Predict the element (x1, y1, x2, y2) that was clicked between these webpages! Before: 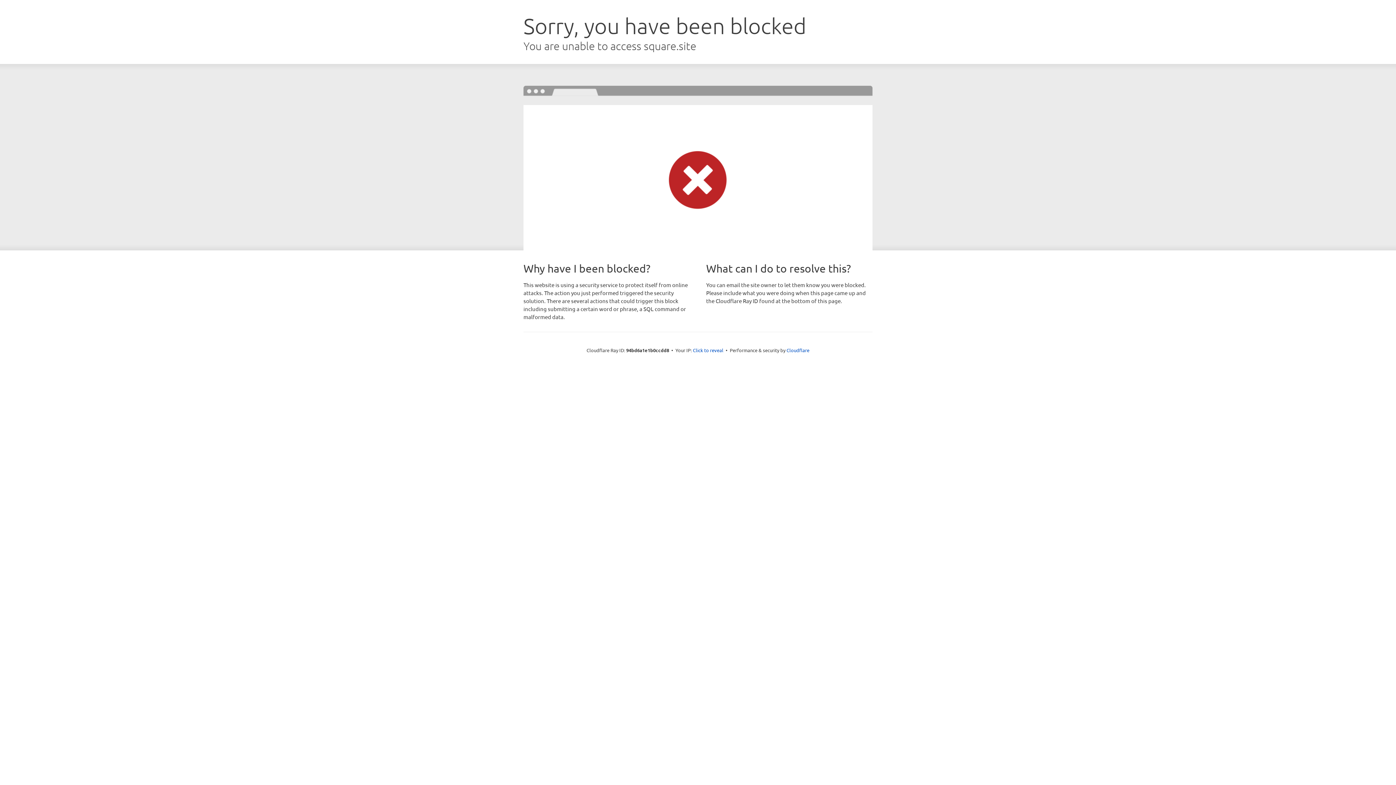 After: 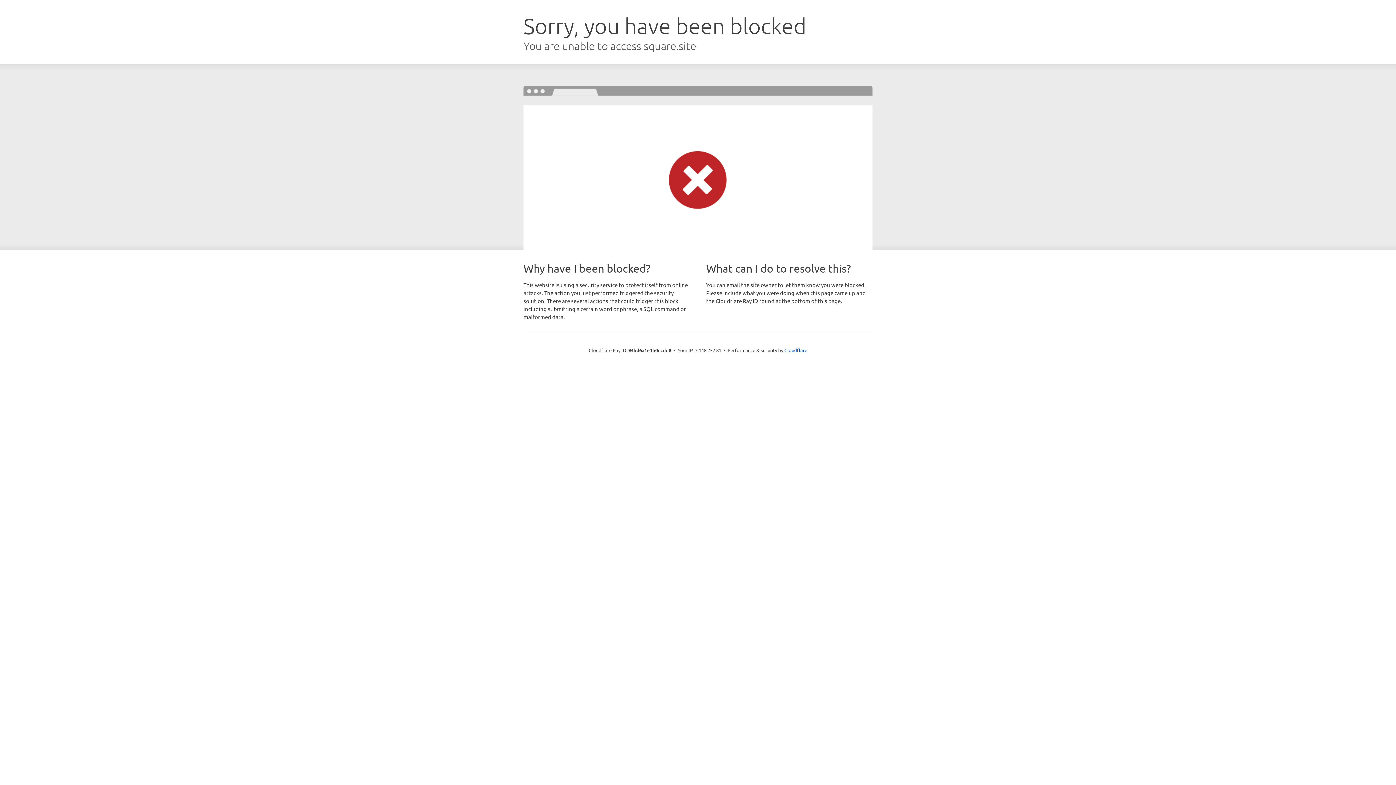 Action: label: Click to reveal bbox: (693, 346, 723, 353)